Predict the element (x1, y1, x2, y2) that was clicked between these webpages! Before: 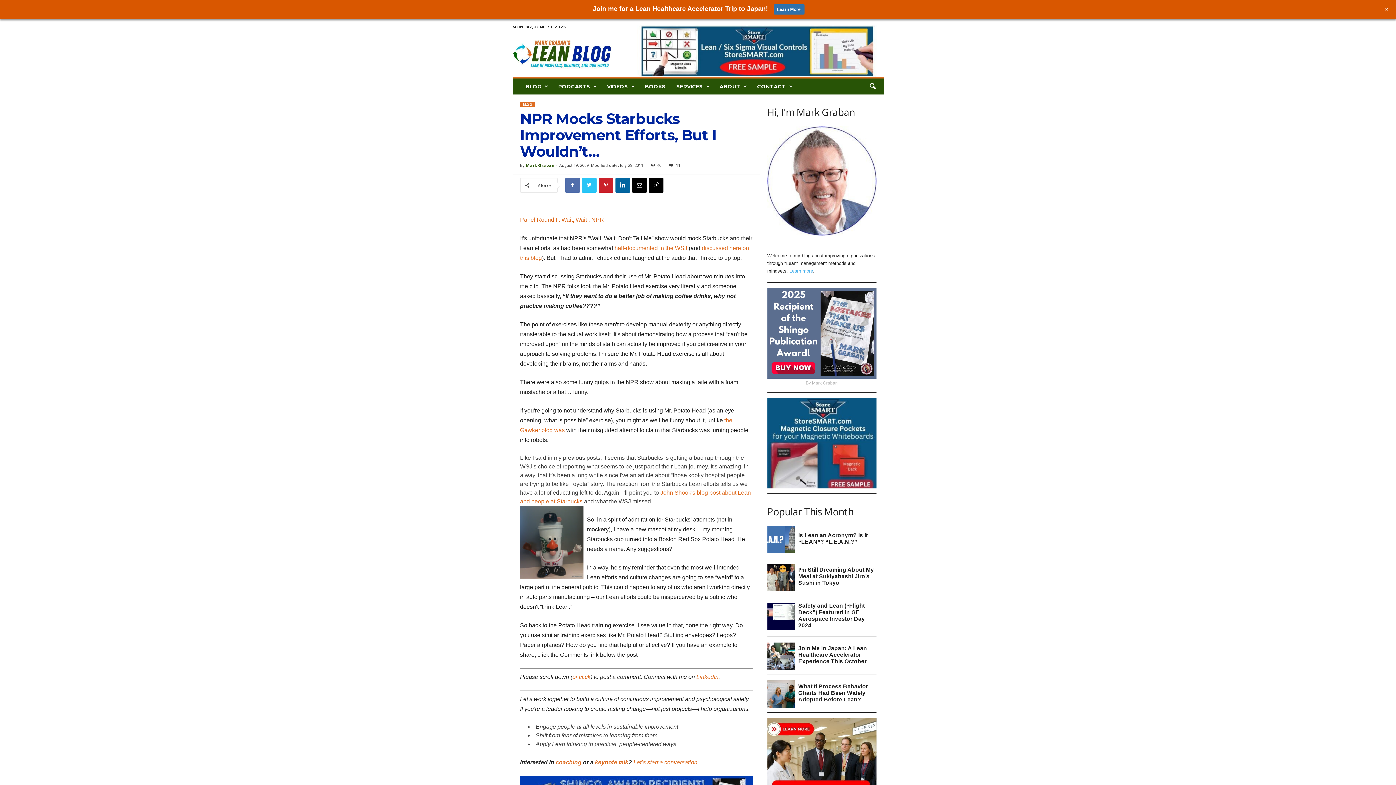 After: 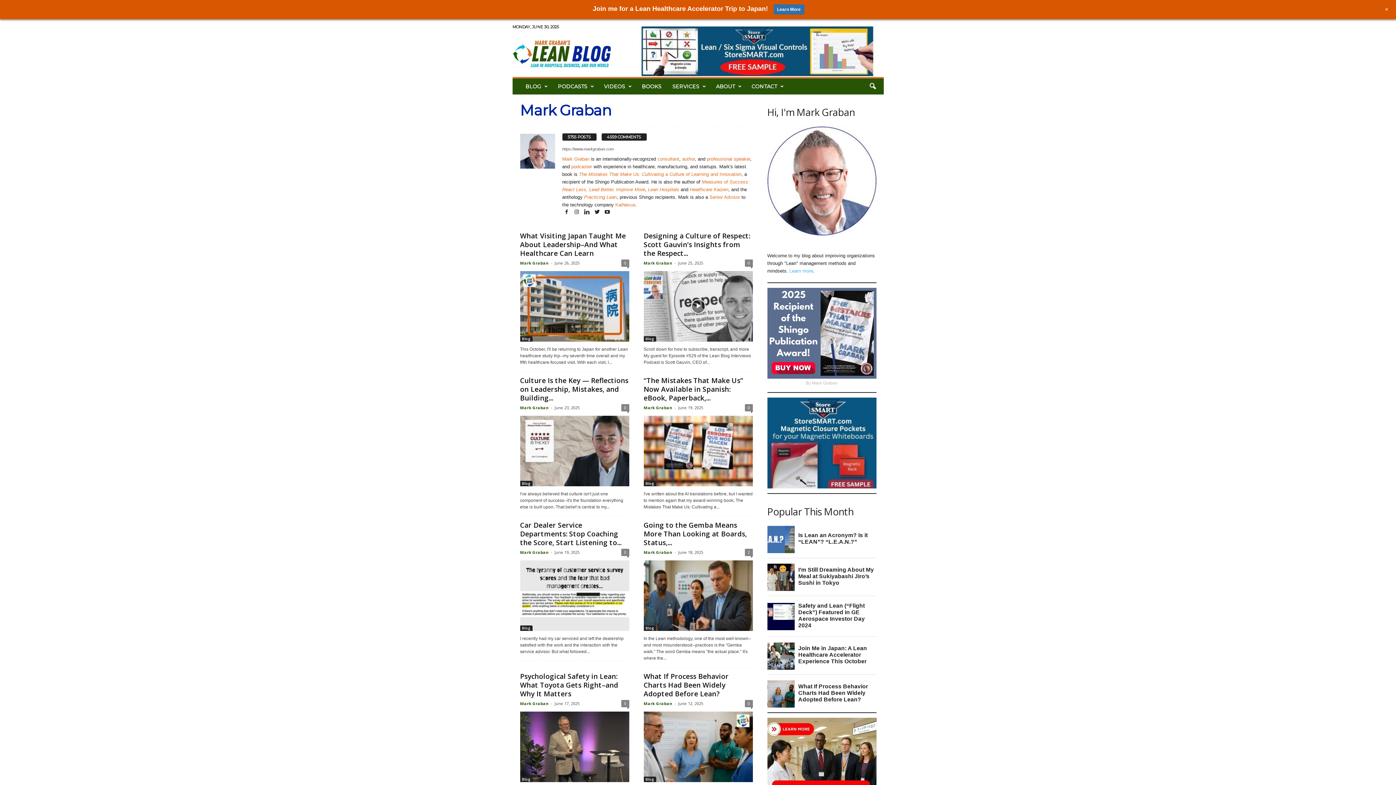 Action: label: Mark Graban bbox: (526, 162, 554, 167)